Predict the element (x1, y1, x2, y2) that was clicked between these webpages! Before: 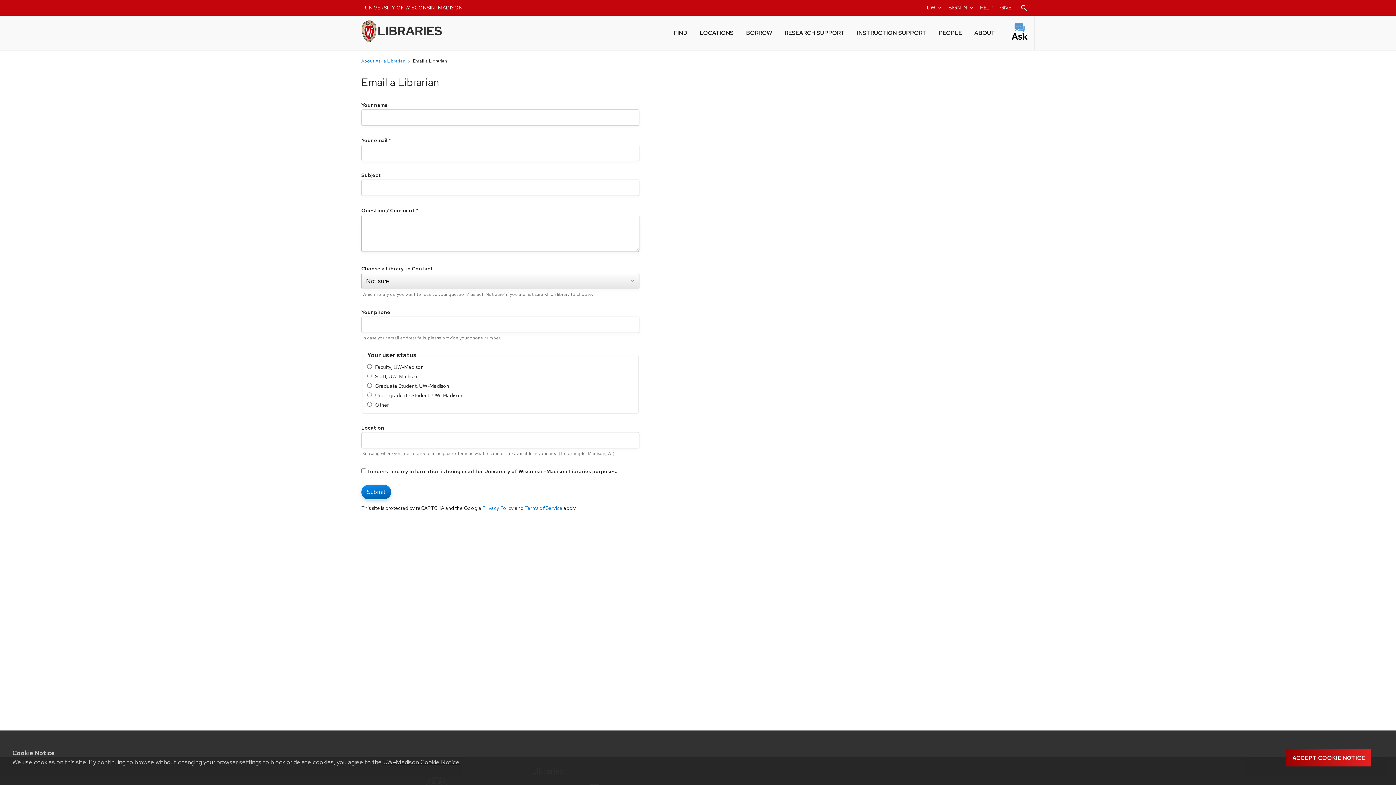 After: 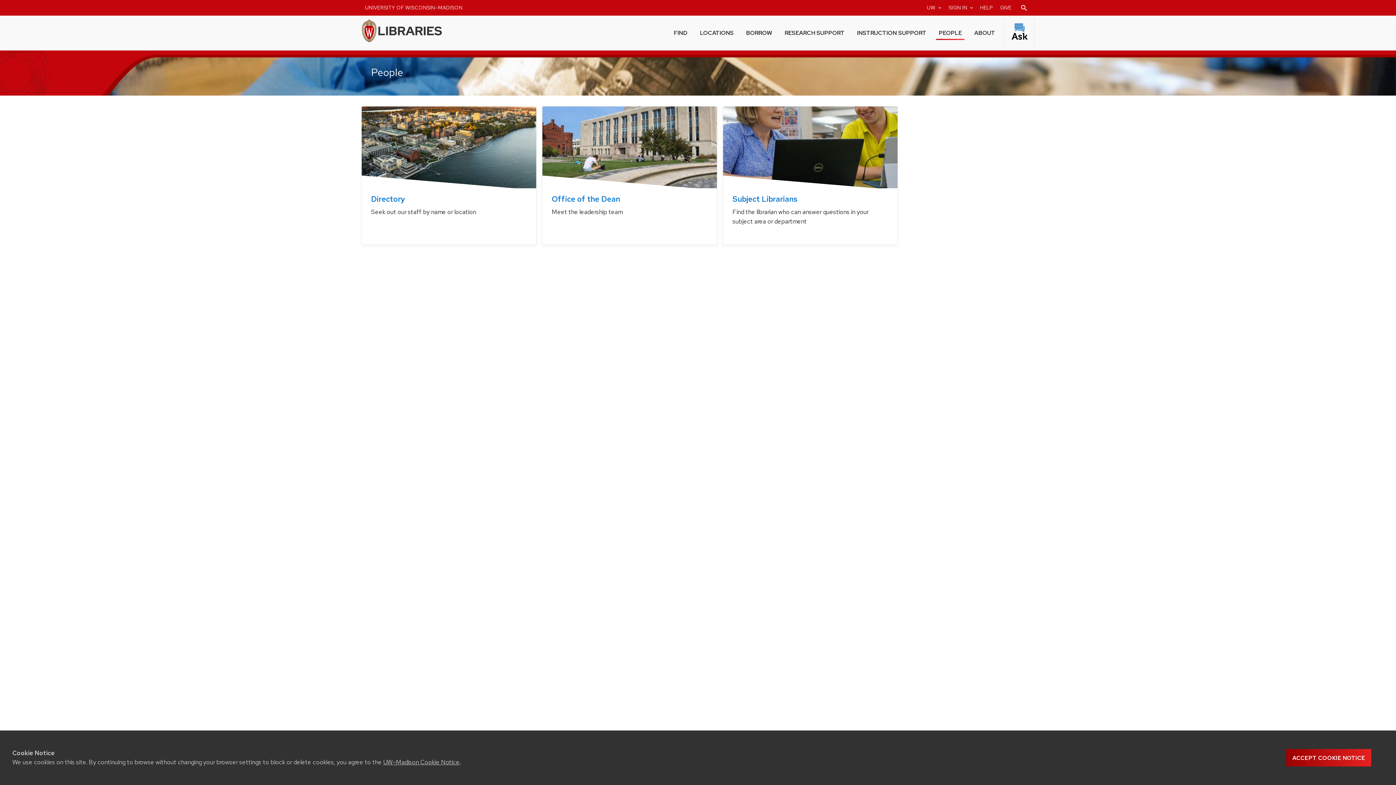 Action: bbox: (936, 24, 964, 40) label: PEOPLE